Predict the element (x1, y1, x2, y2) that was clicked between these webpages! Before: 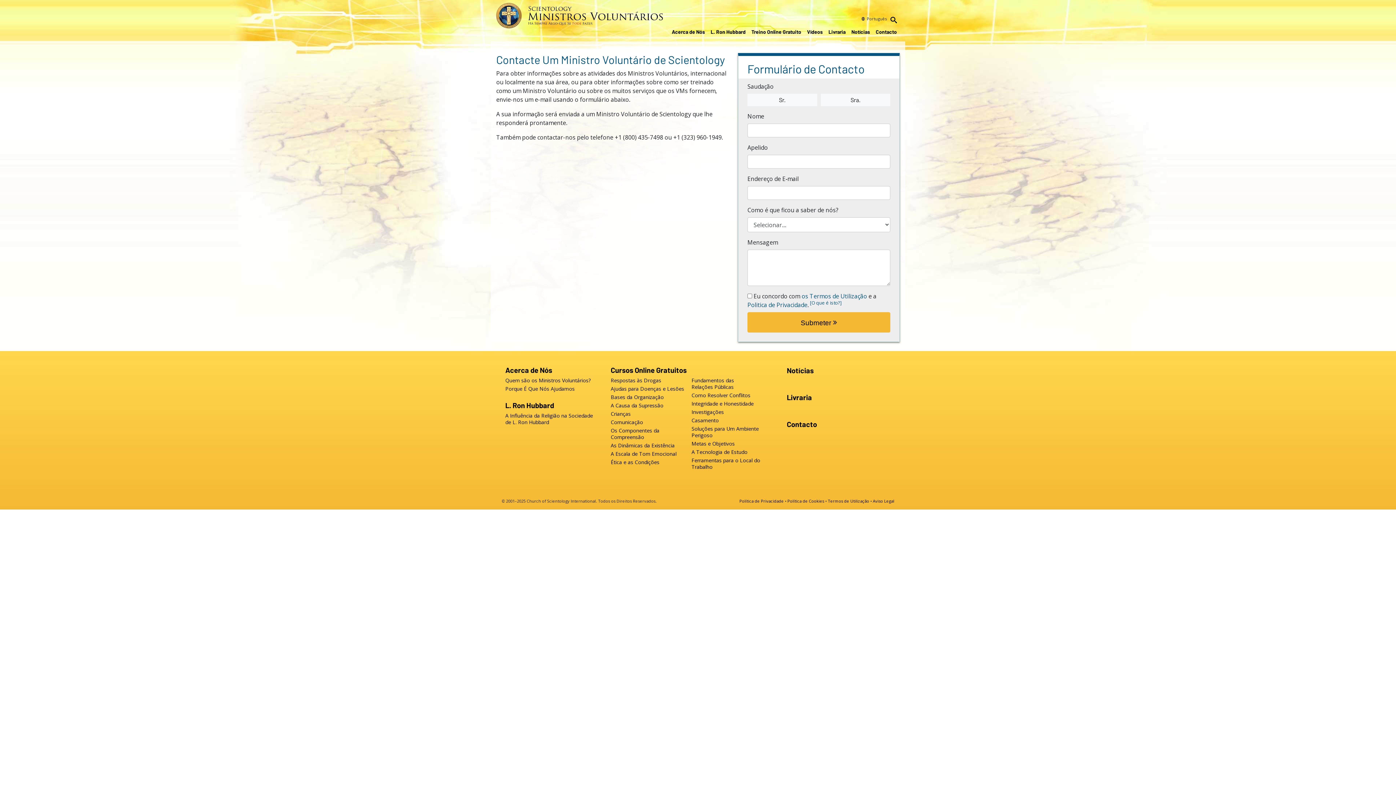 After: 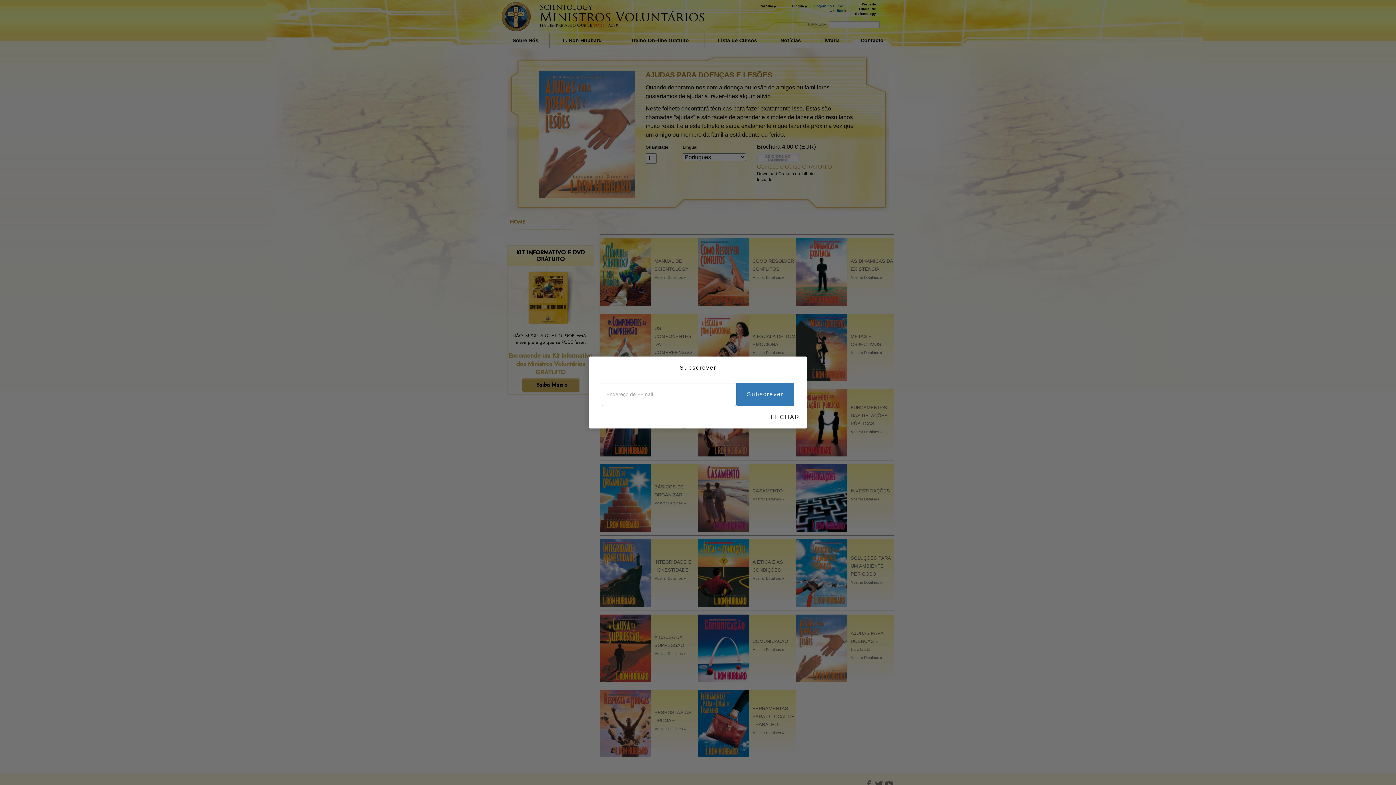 Action: label: Livraria bbox: (826, 28, 848, 41)